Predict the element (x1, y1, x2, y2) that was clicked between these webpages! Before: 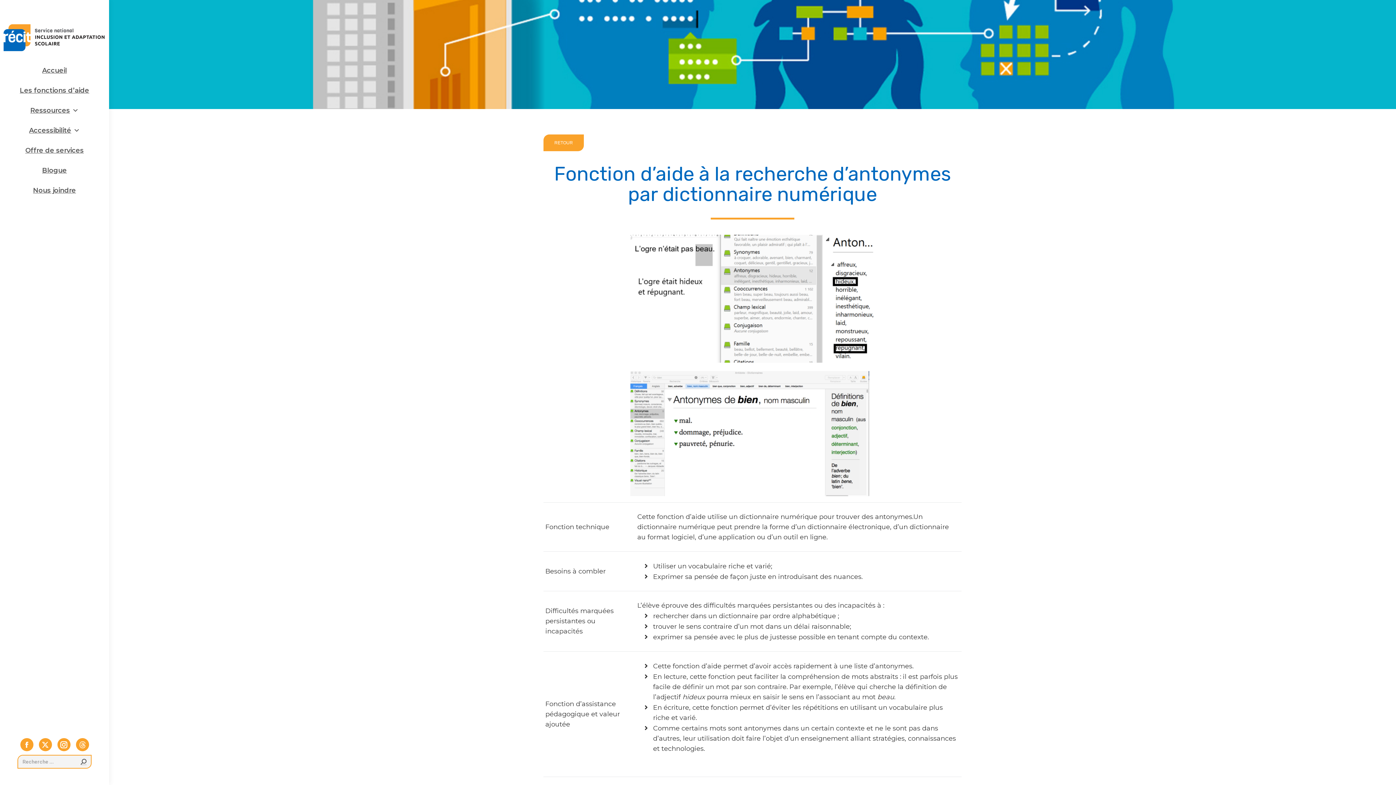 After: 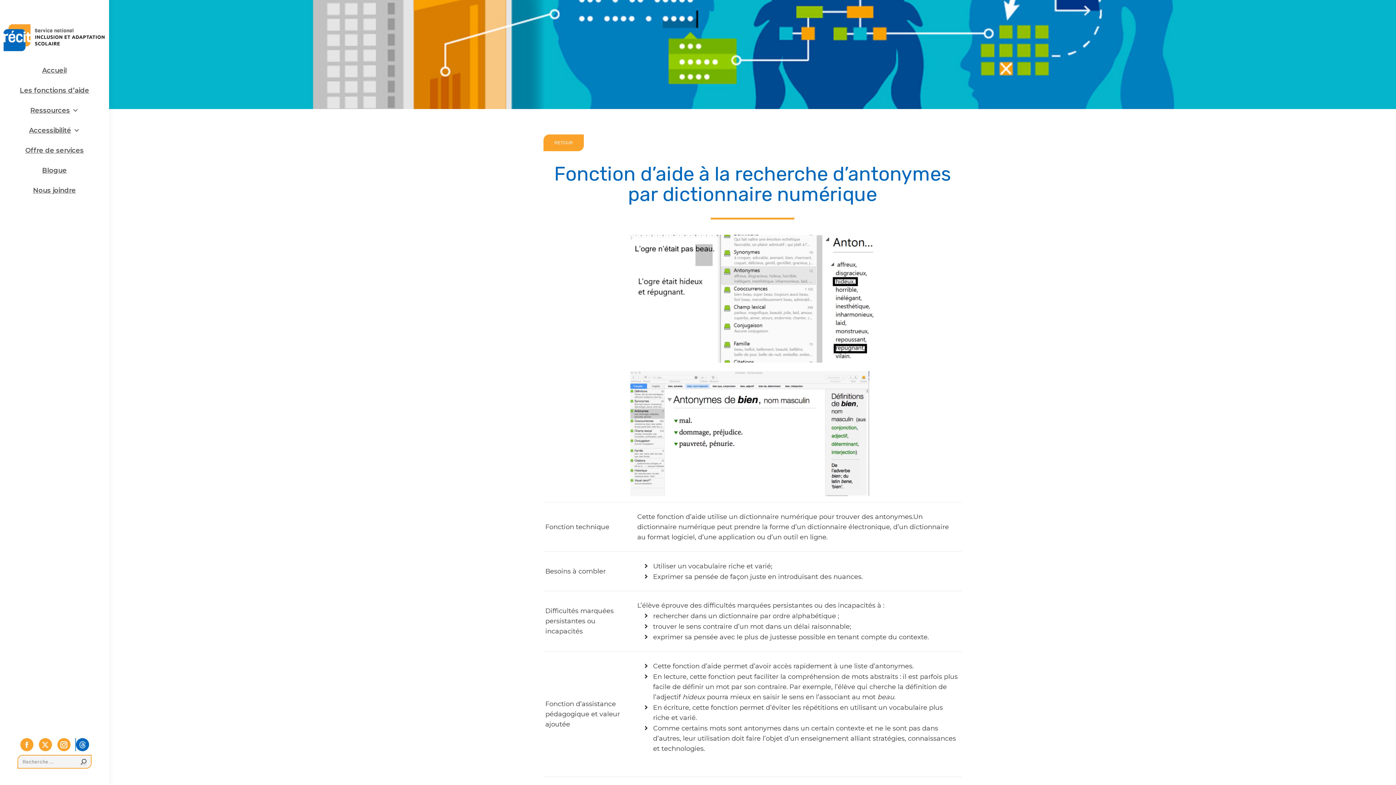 Action: label: La page Threads s'ouvrira dans une nouvelle fenêtre bbox: (75, 738, 88, 751)